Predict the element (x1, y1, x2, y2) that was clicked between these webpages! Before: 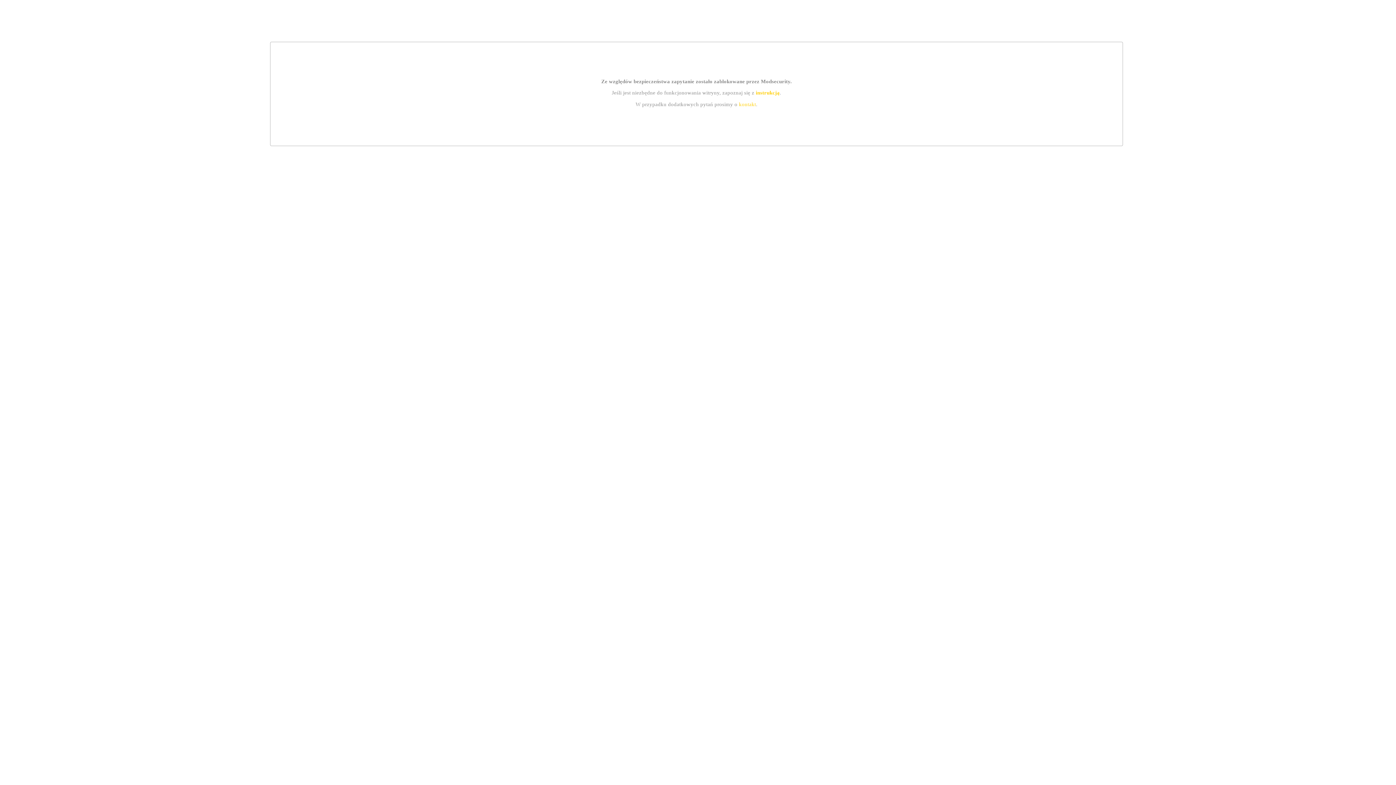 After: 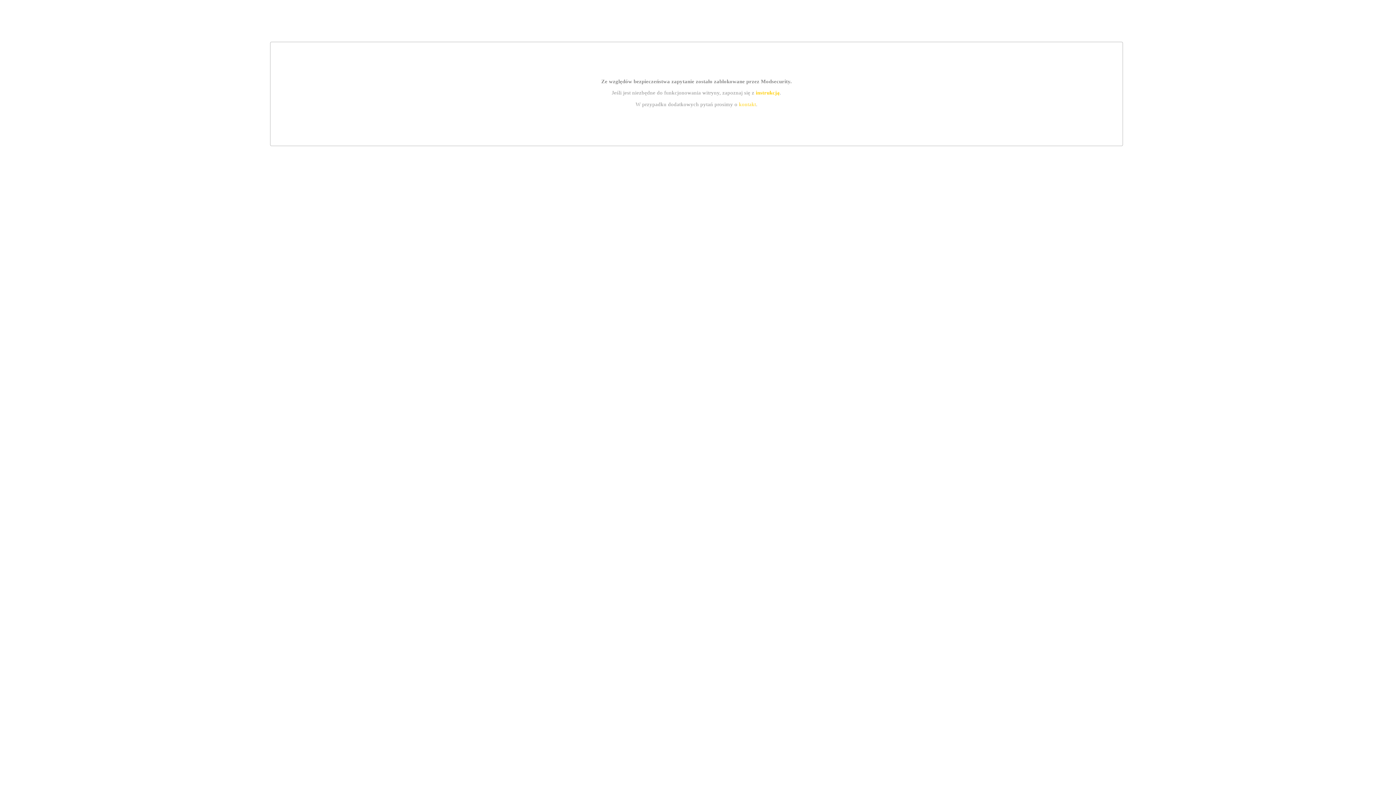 Action: bbox: (755, 89, 779, 95) label: instrukcją